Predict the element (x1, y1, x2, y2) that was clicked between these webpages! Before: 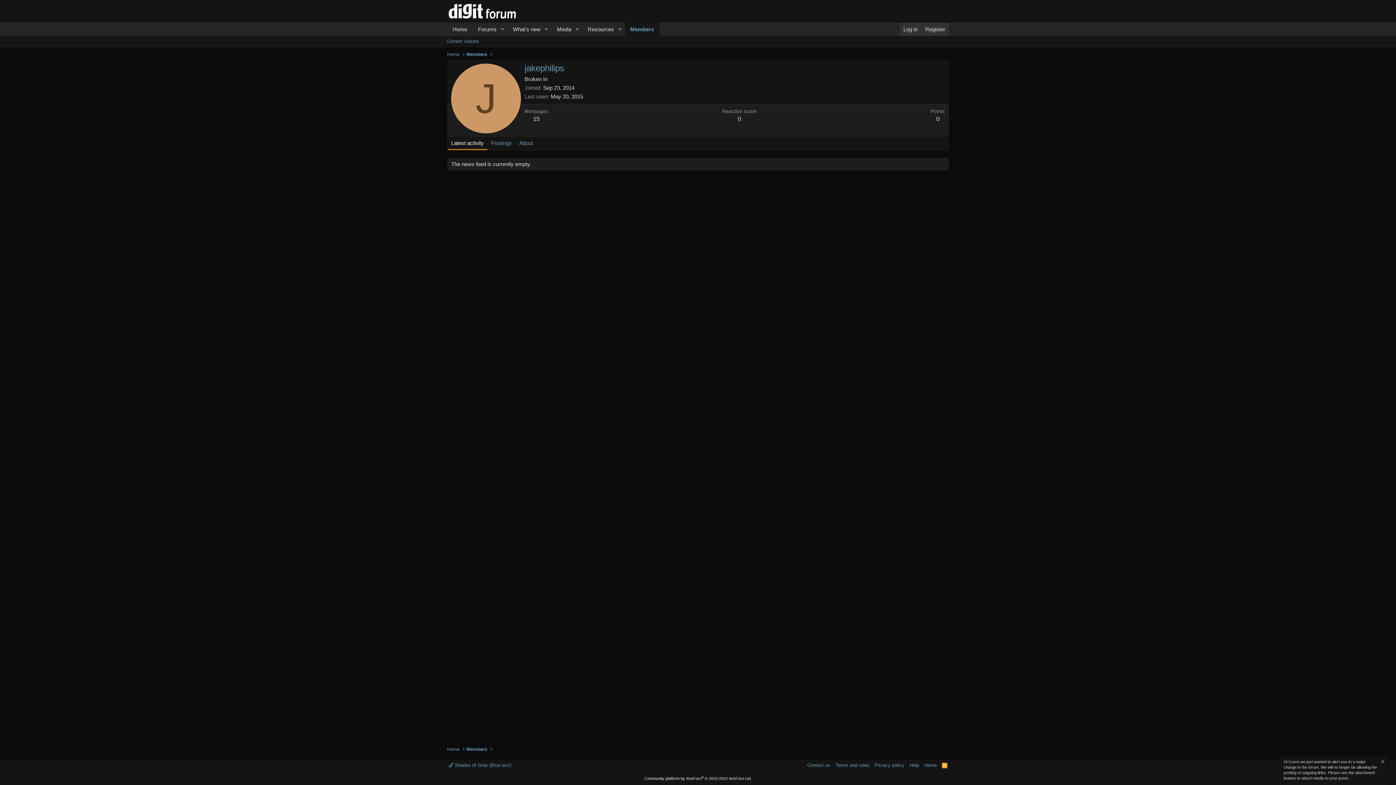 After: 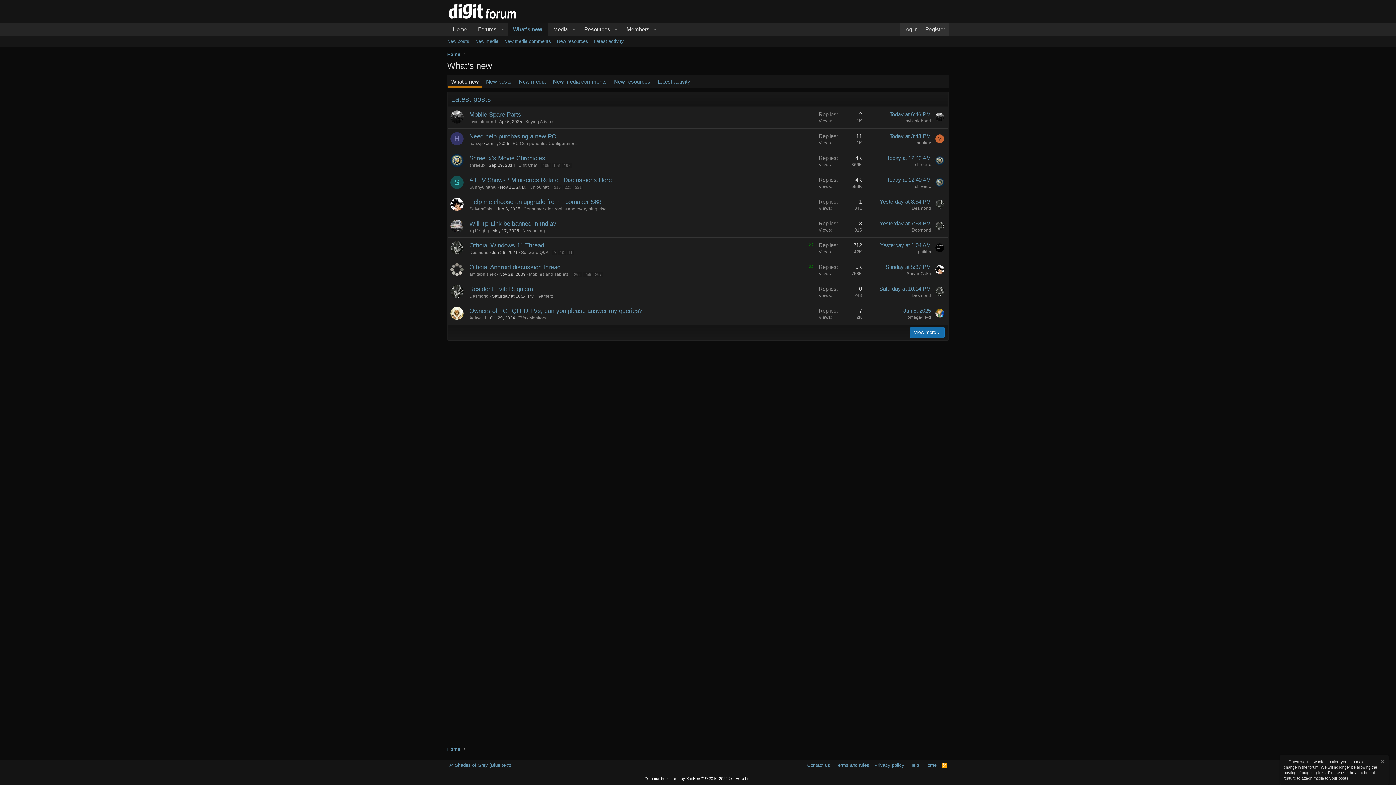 Action: label: What's new bbox: (507, 22, 541, 36)